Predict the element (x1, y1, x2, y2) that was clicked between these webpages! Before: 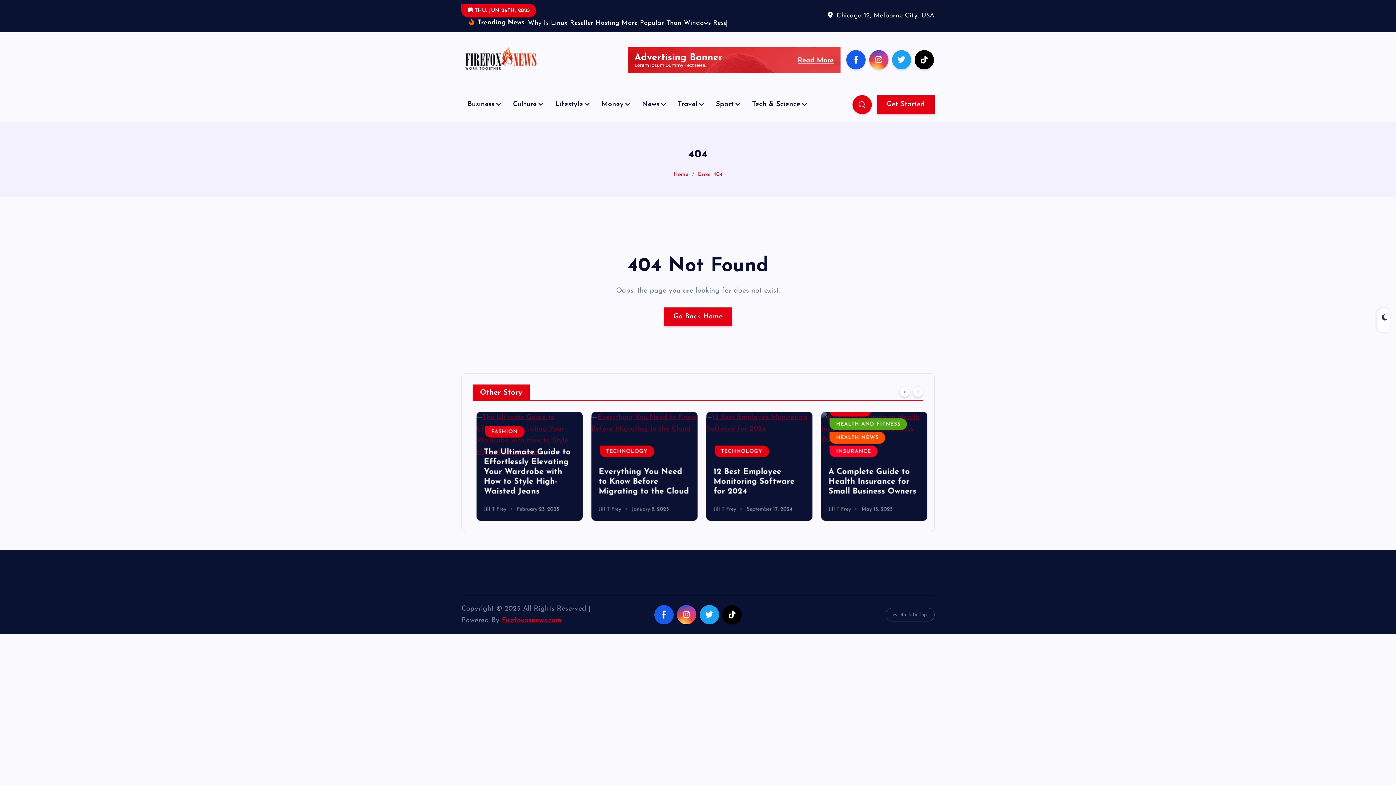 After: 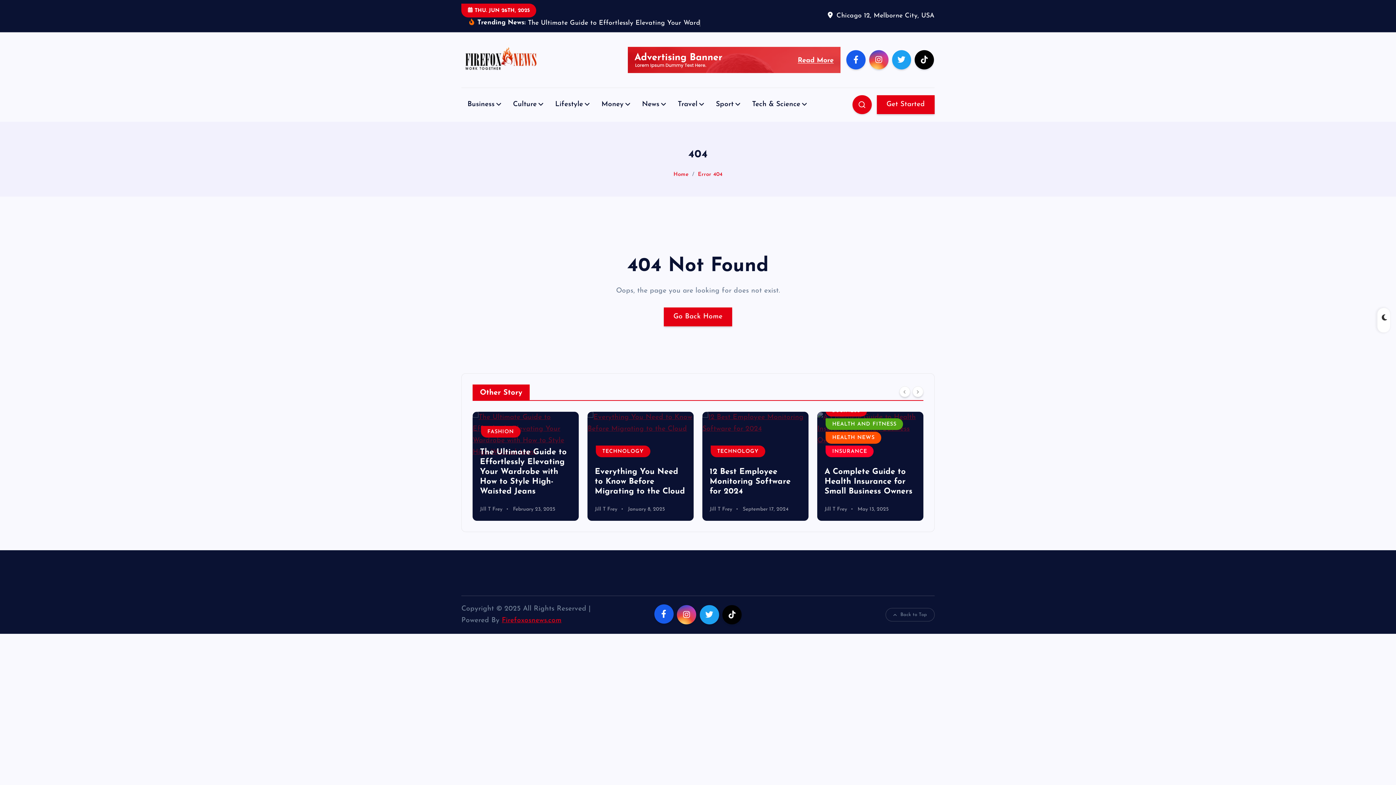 Action: bbox: (654, 605, 673, 624)